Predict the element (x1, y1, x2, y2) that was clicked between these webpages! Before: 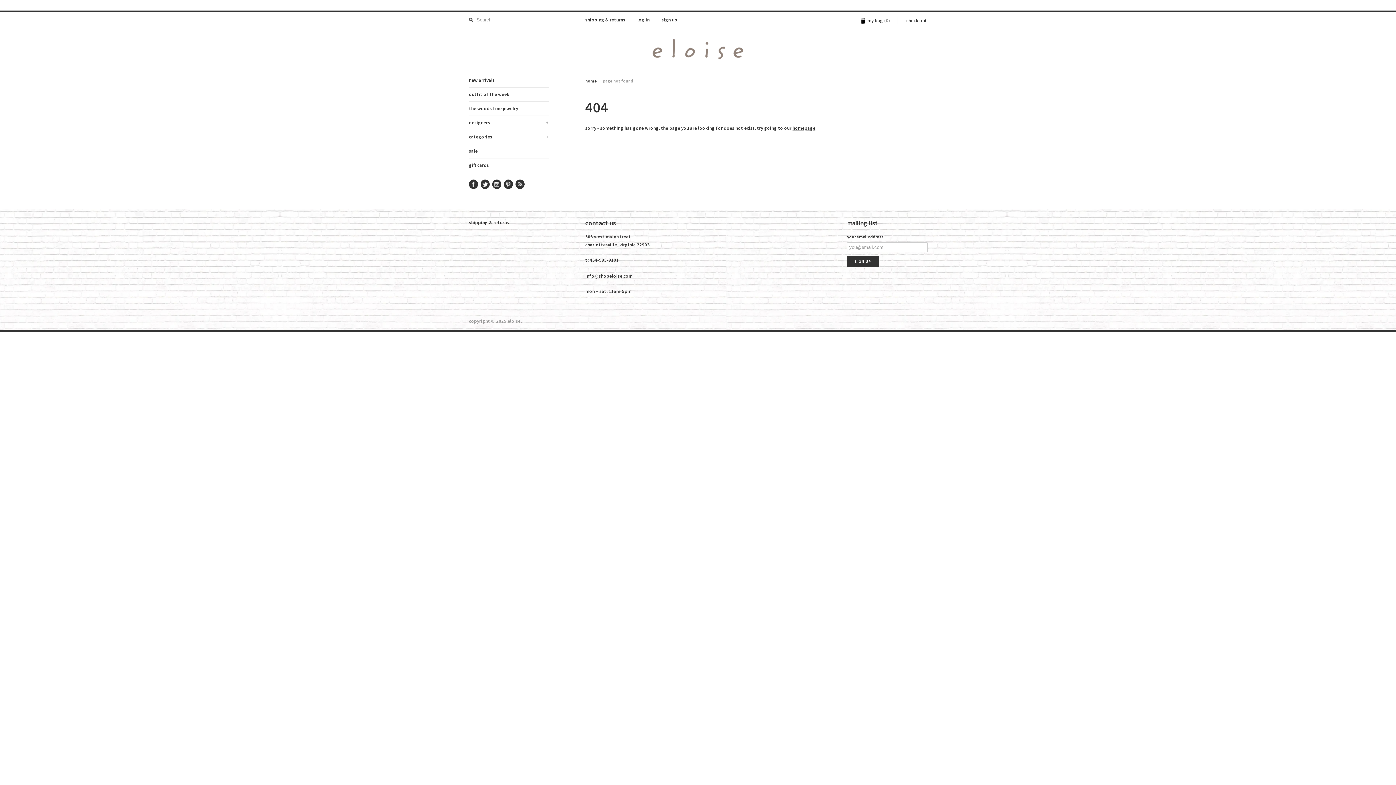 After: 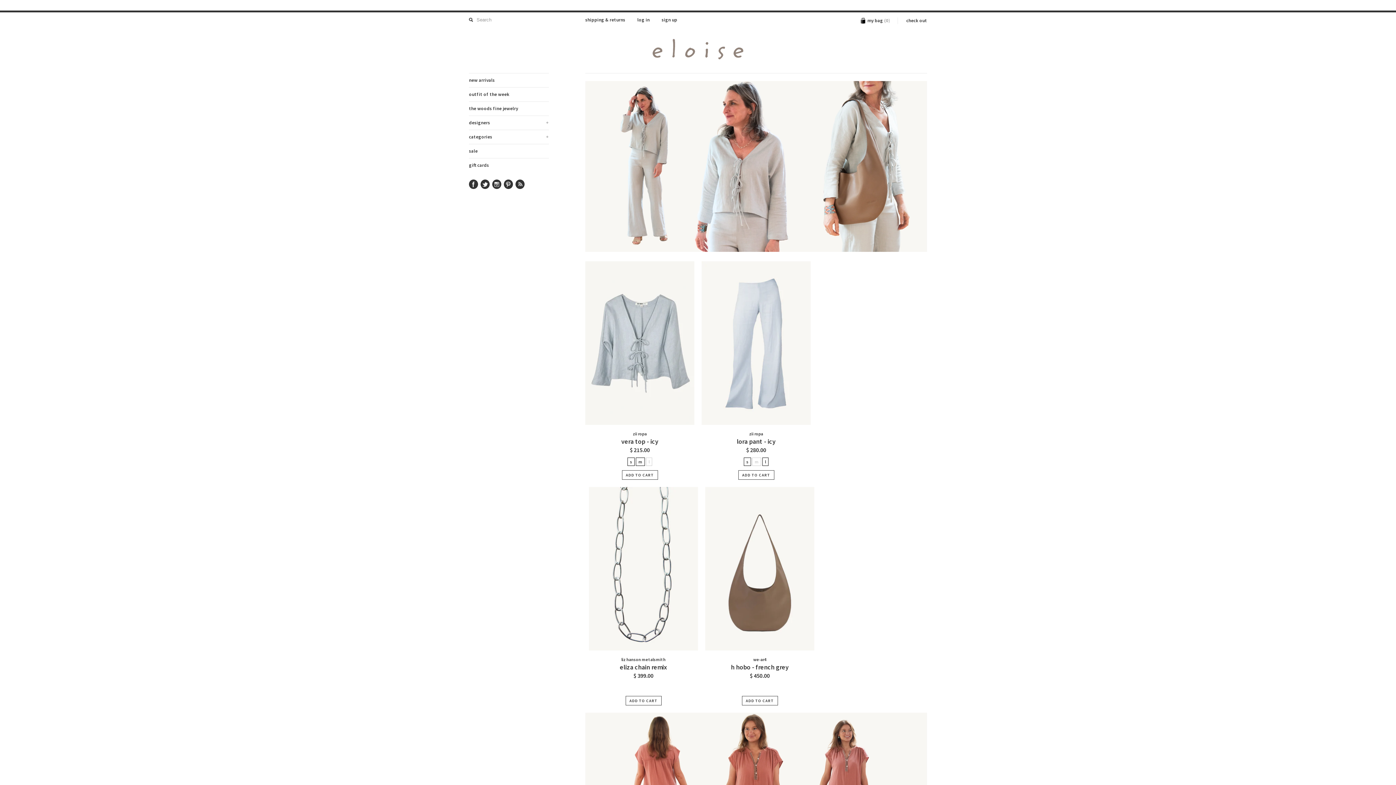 Action: bbox: (602, 78, 633, 84) label: page not found